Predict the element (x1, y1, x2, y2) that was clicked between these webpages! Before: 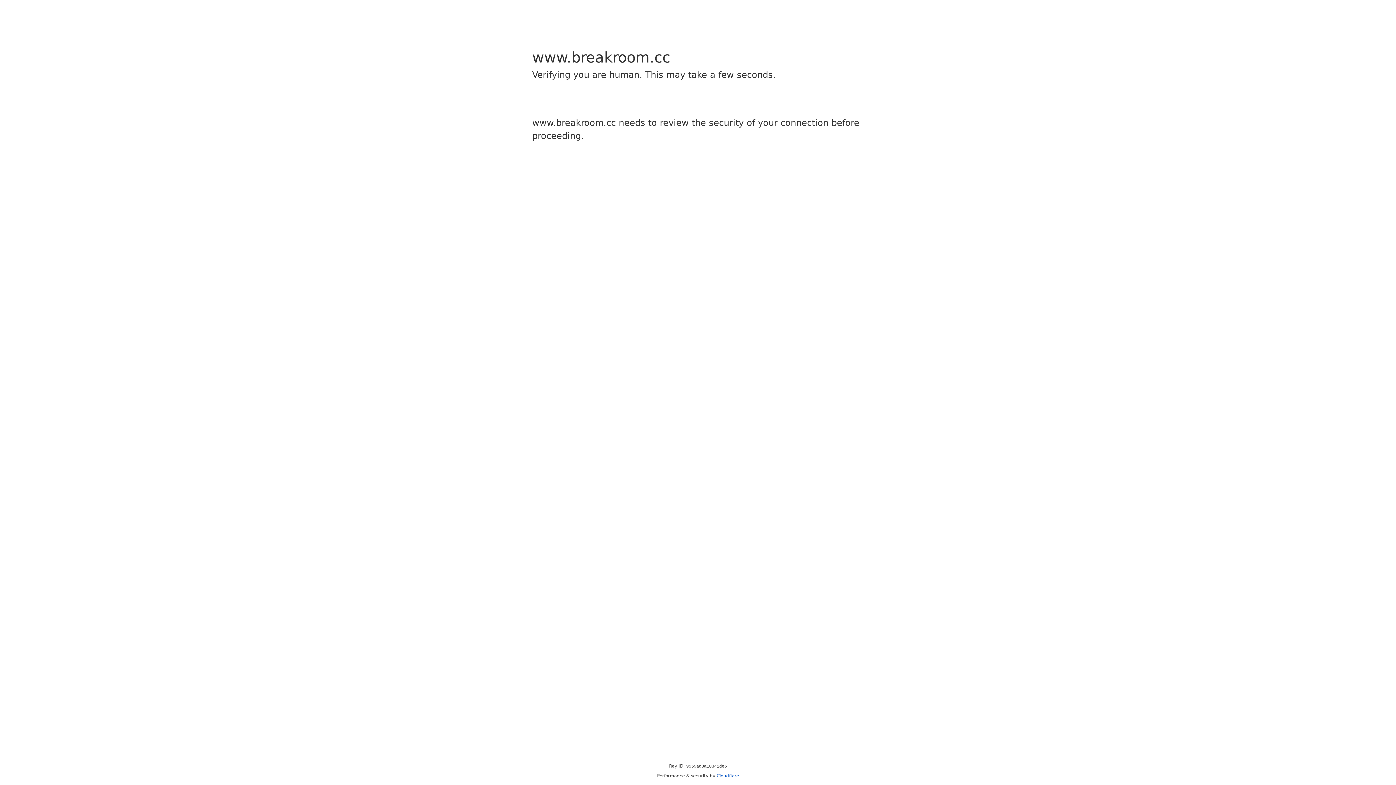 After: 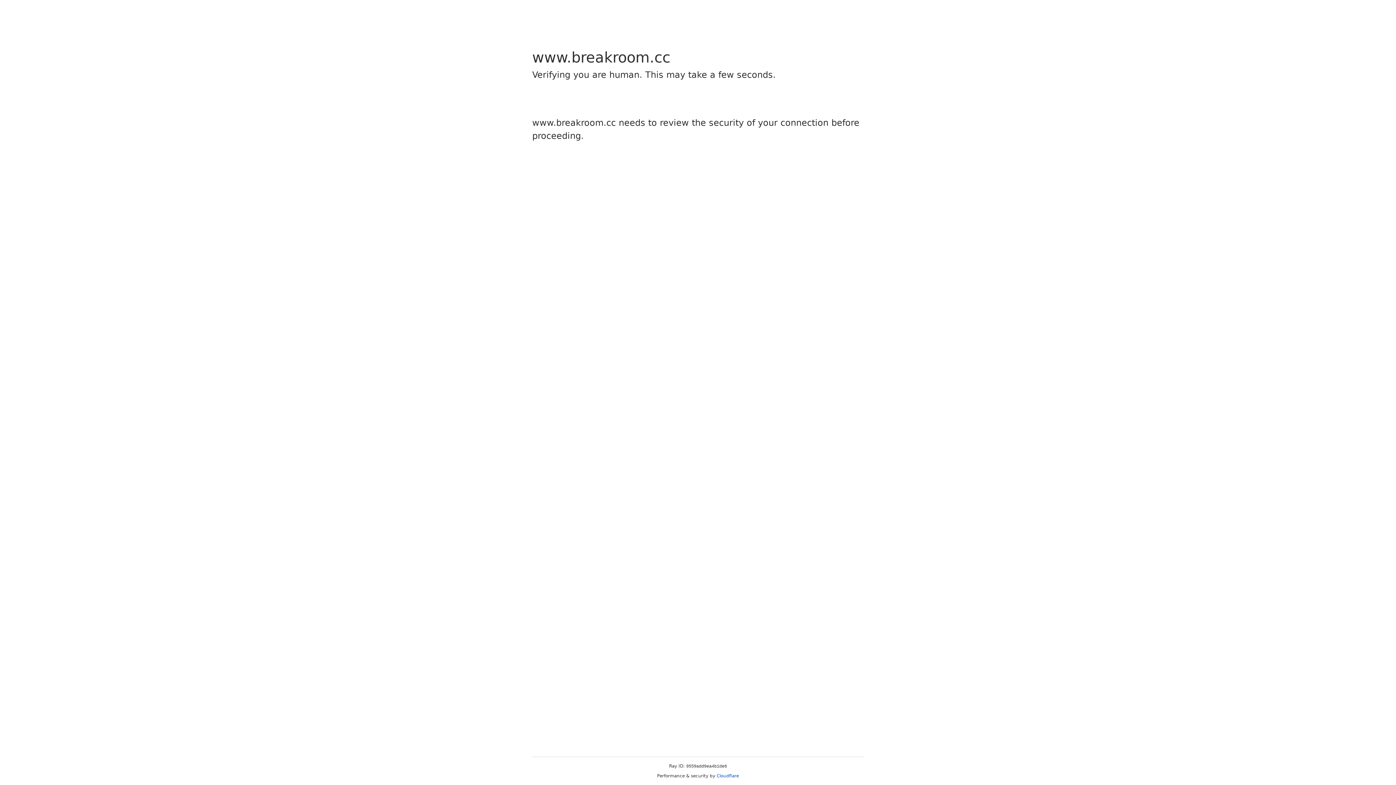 Action: bbox: (716, 773, 739, 778) label: Cloudflare